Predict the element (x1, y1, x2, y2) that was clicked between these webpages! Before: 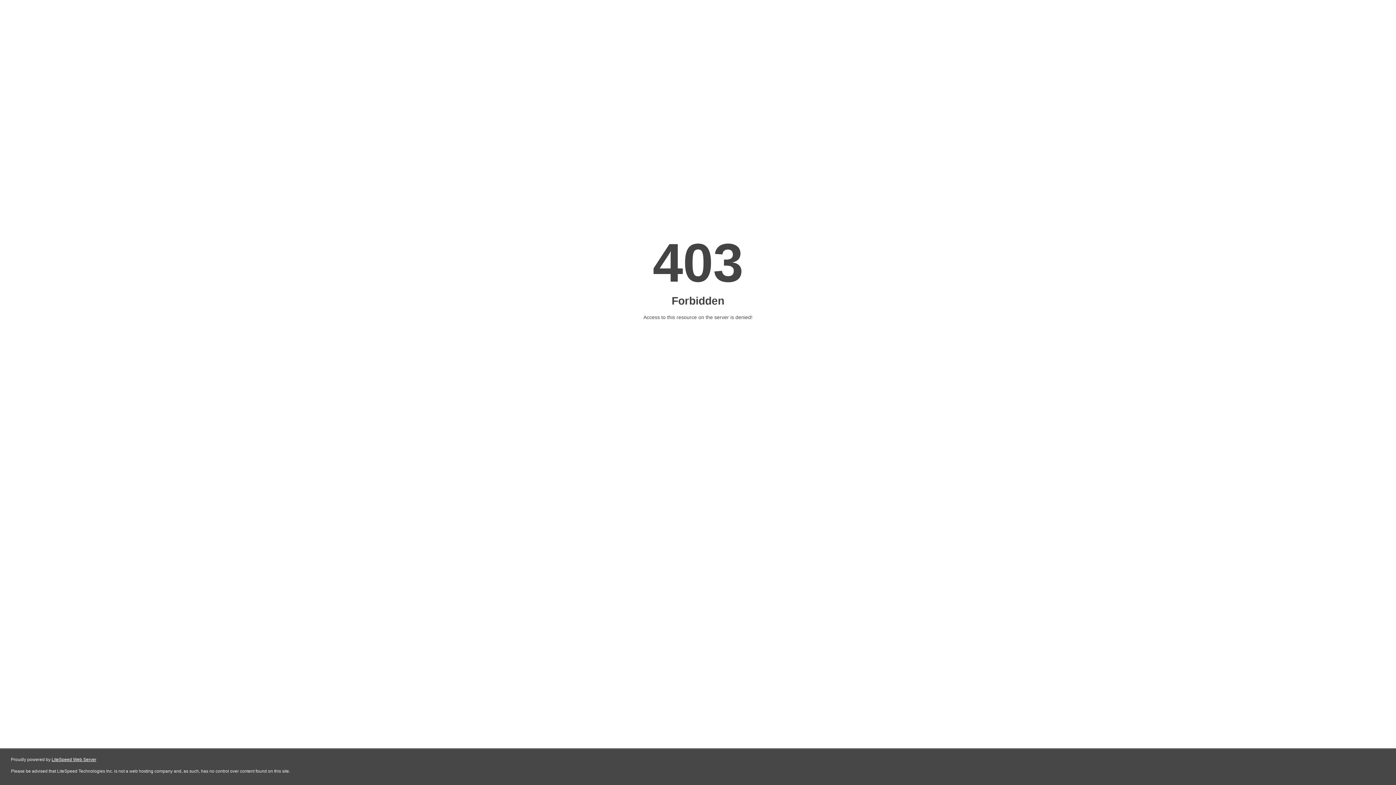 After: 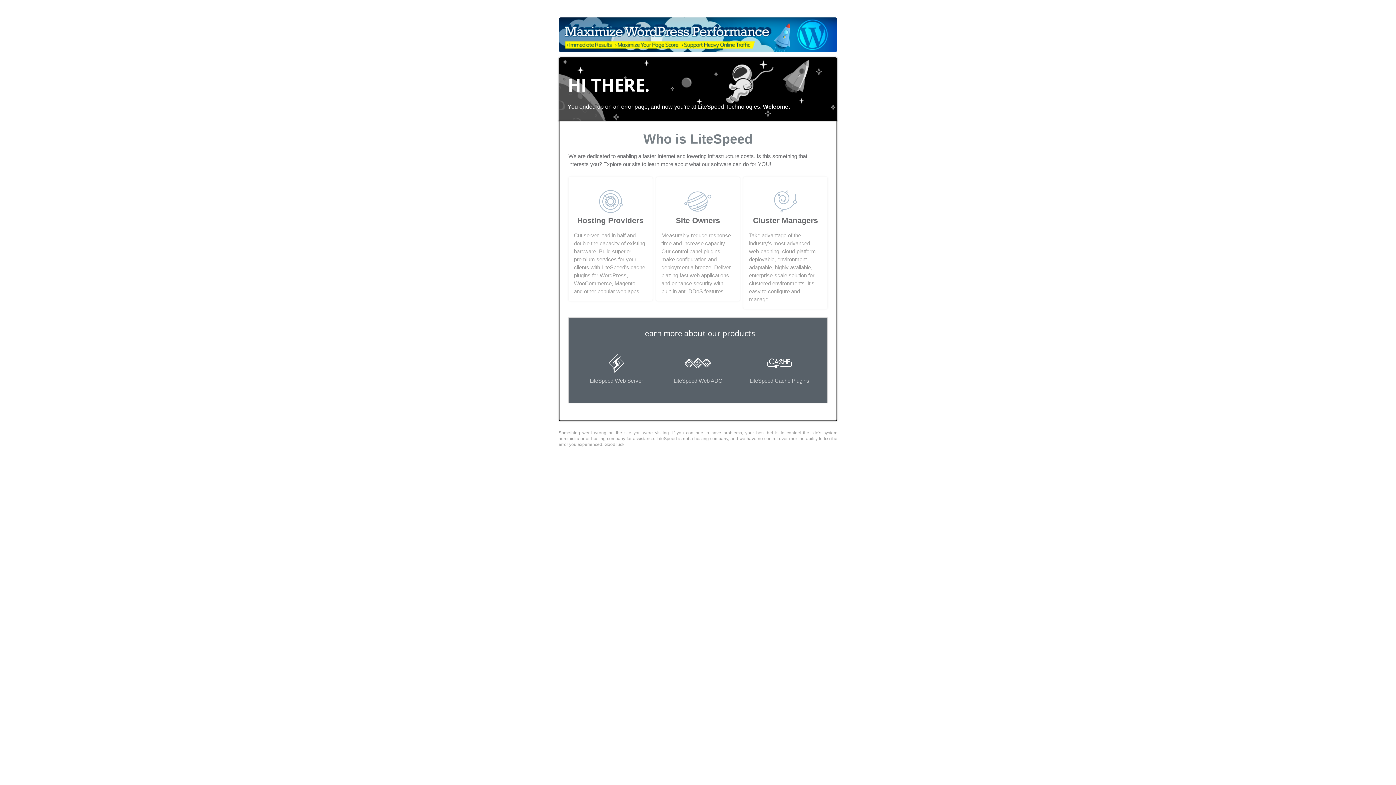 Action: bbox: (51, 757, 96, 762) label: LiteSpeed Web Server